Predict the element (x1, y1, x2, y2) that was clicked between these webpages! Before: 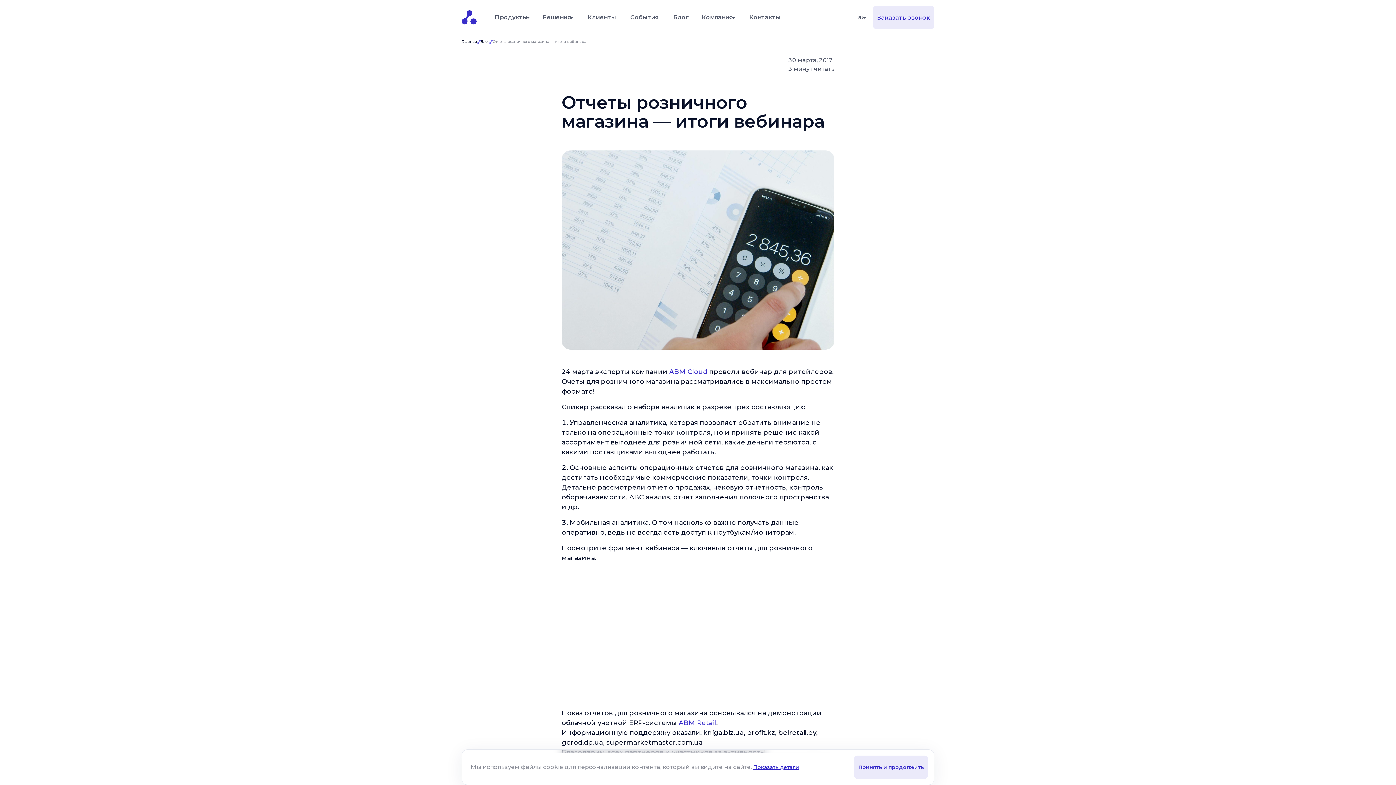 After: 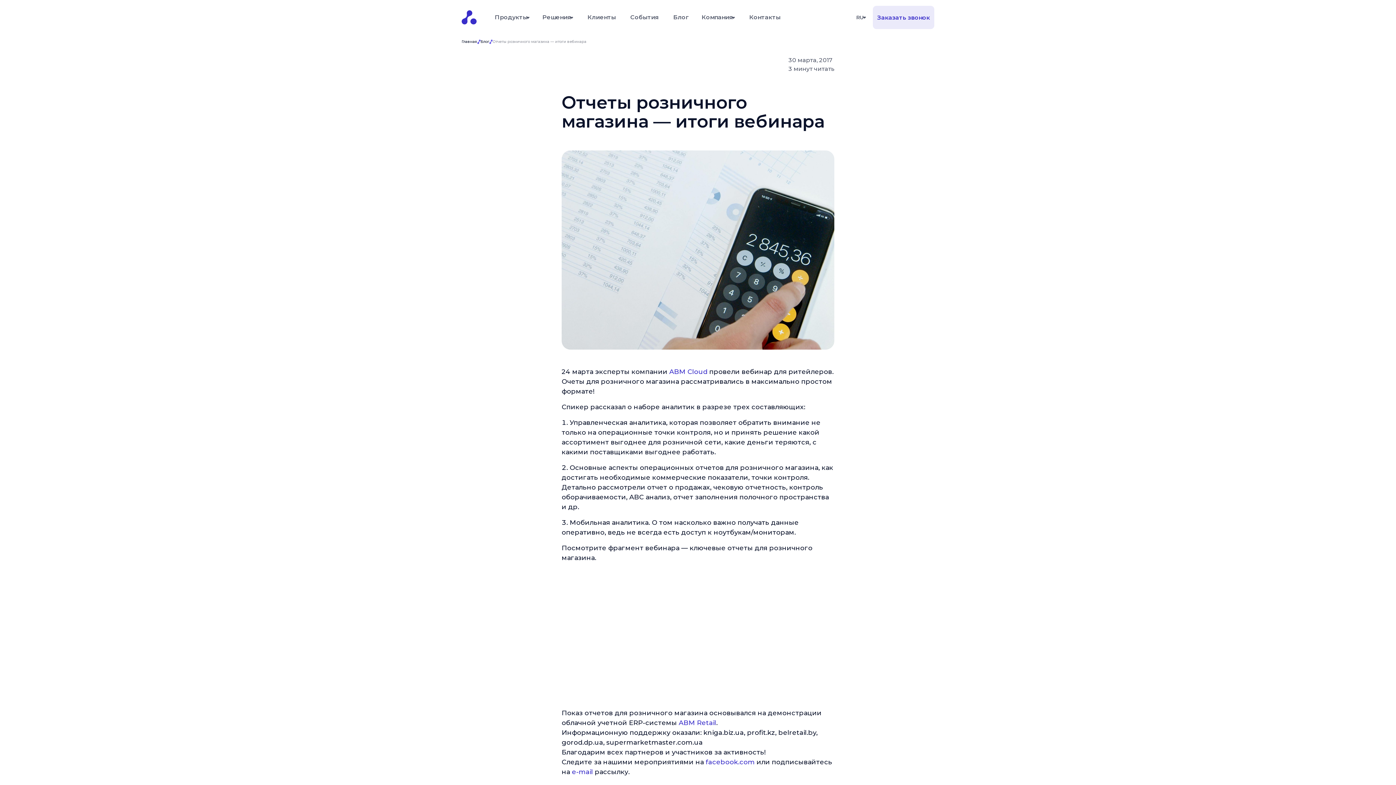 Action: bbox: (854, 756, 928, 779) label: Принять и продолжить